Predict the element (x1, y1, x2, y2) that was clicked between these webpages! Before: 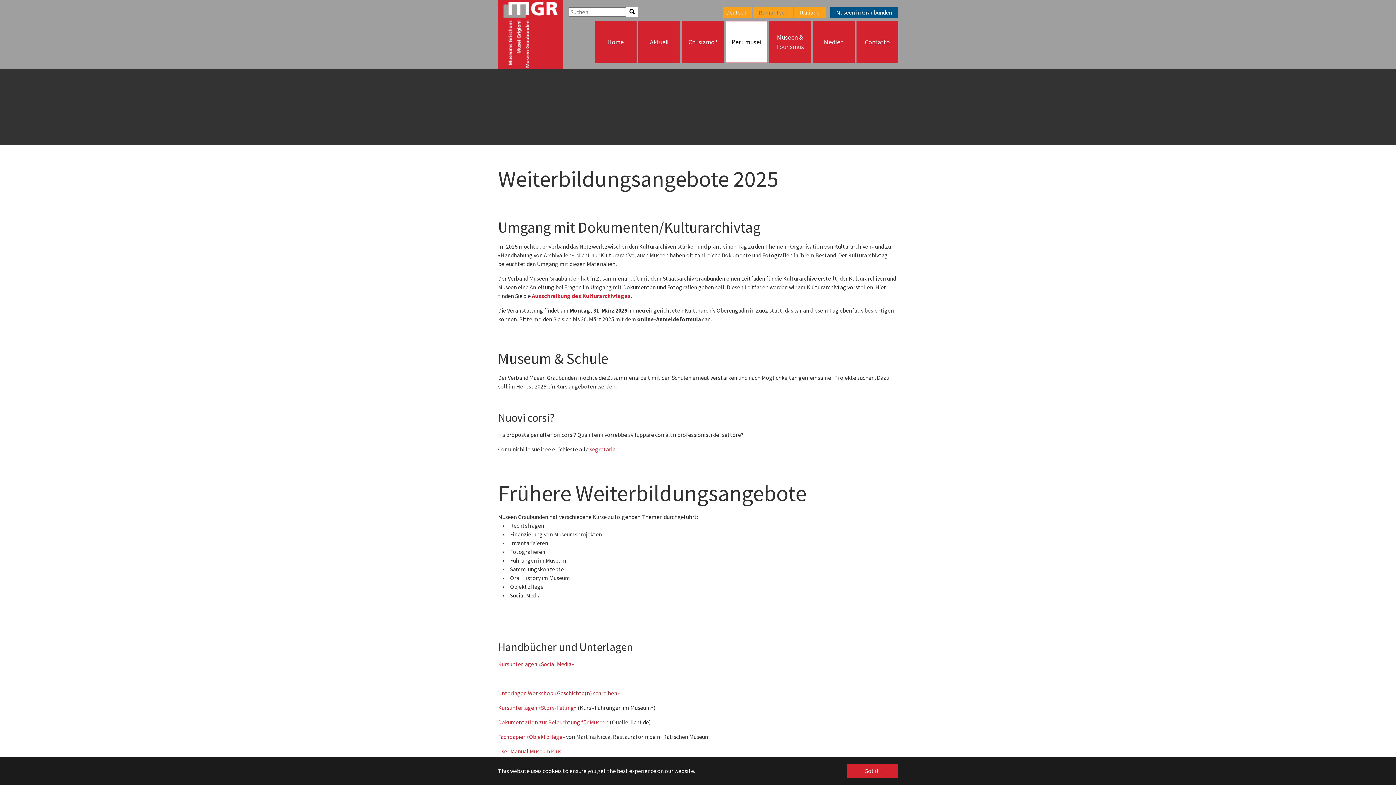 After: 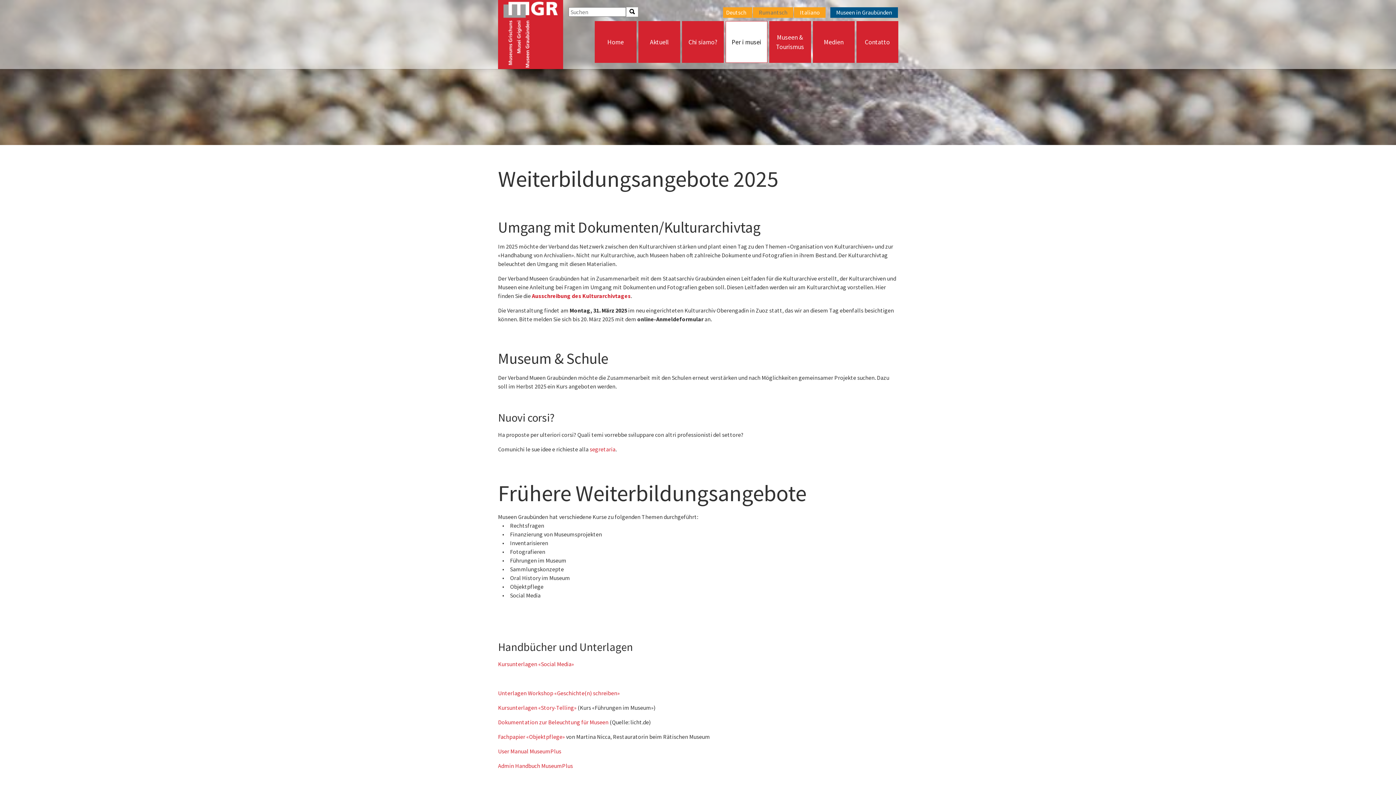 Action: bbox: (847, 764, 898, 778) label: dismiss cookie message